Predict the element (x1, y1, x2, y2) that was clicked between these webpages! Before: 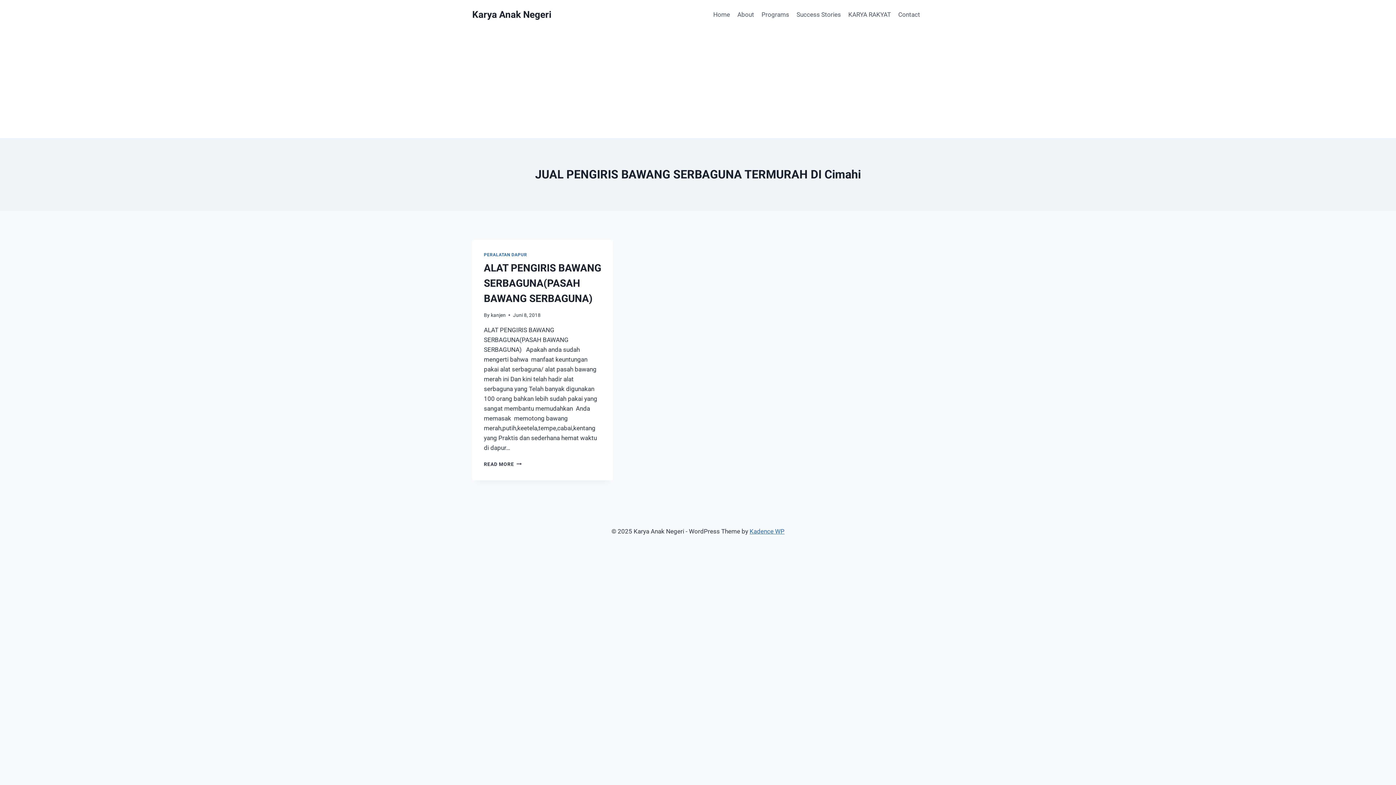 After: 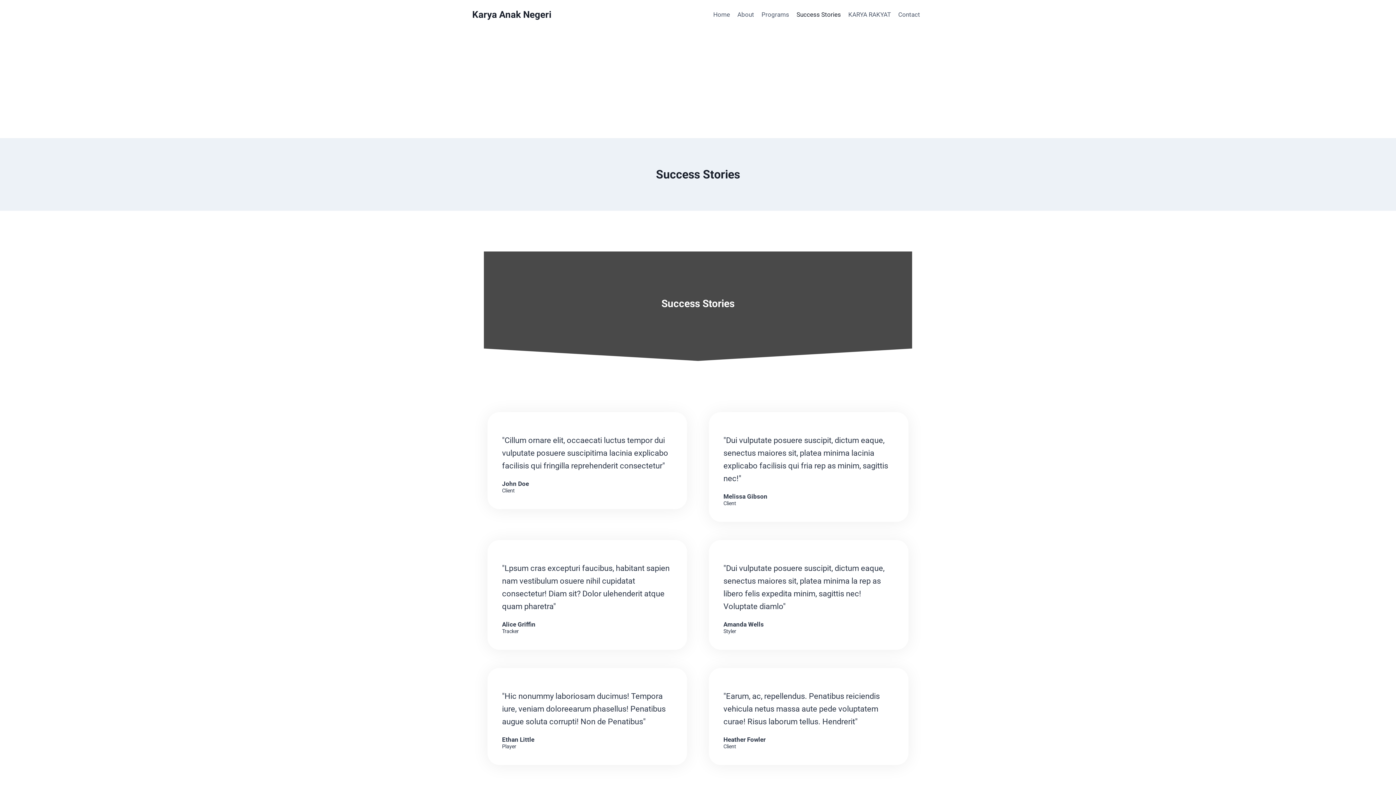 Action: label: Success Stories bbox: (793, 5, 844, 23)